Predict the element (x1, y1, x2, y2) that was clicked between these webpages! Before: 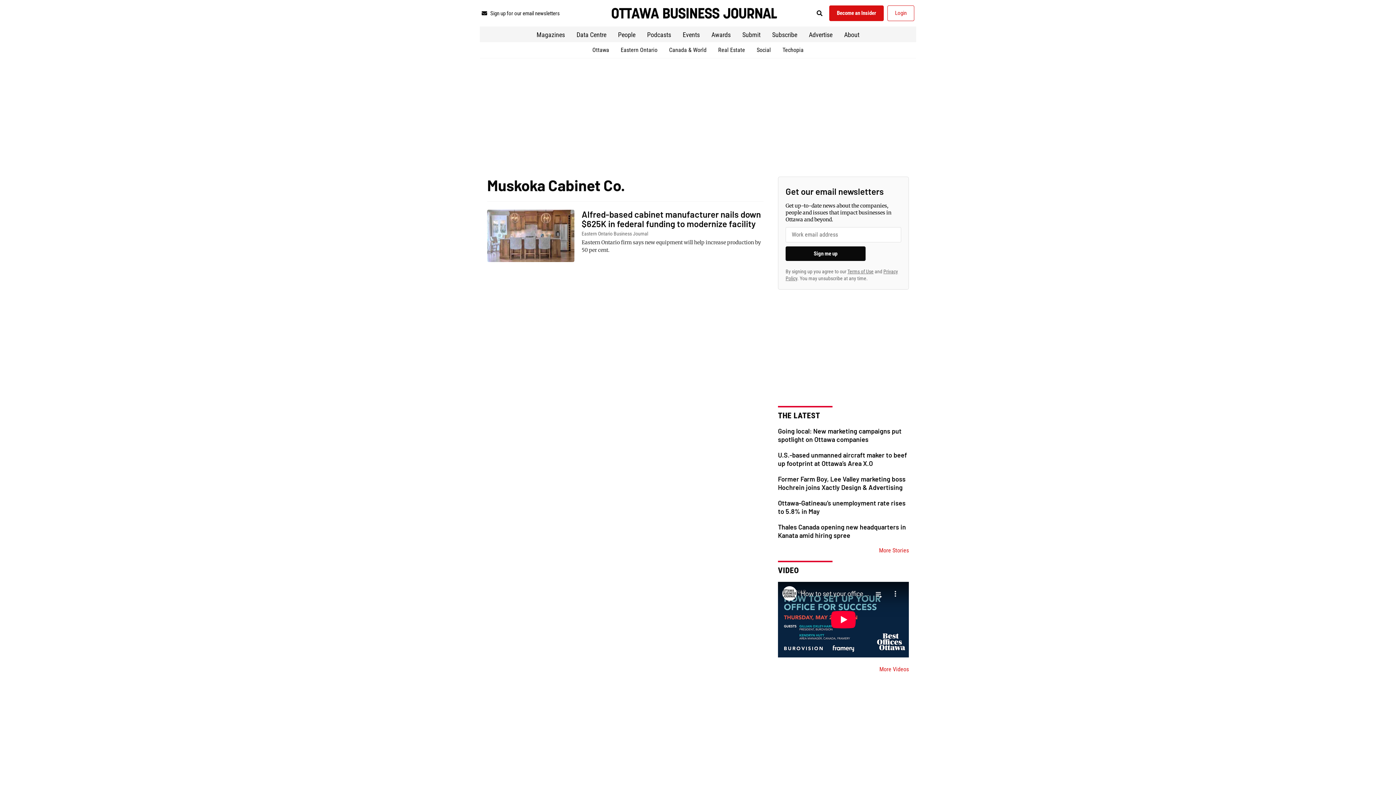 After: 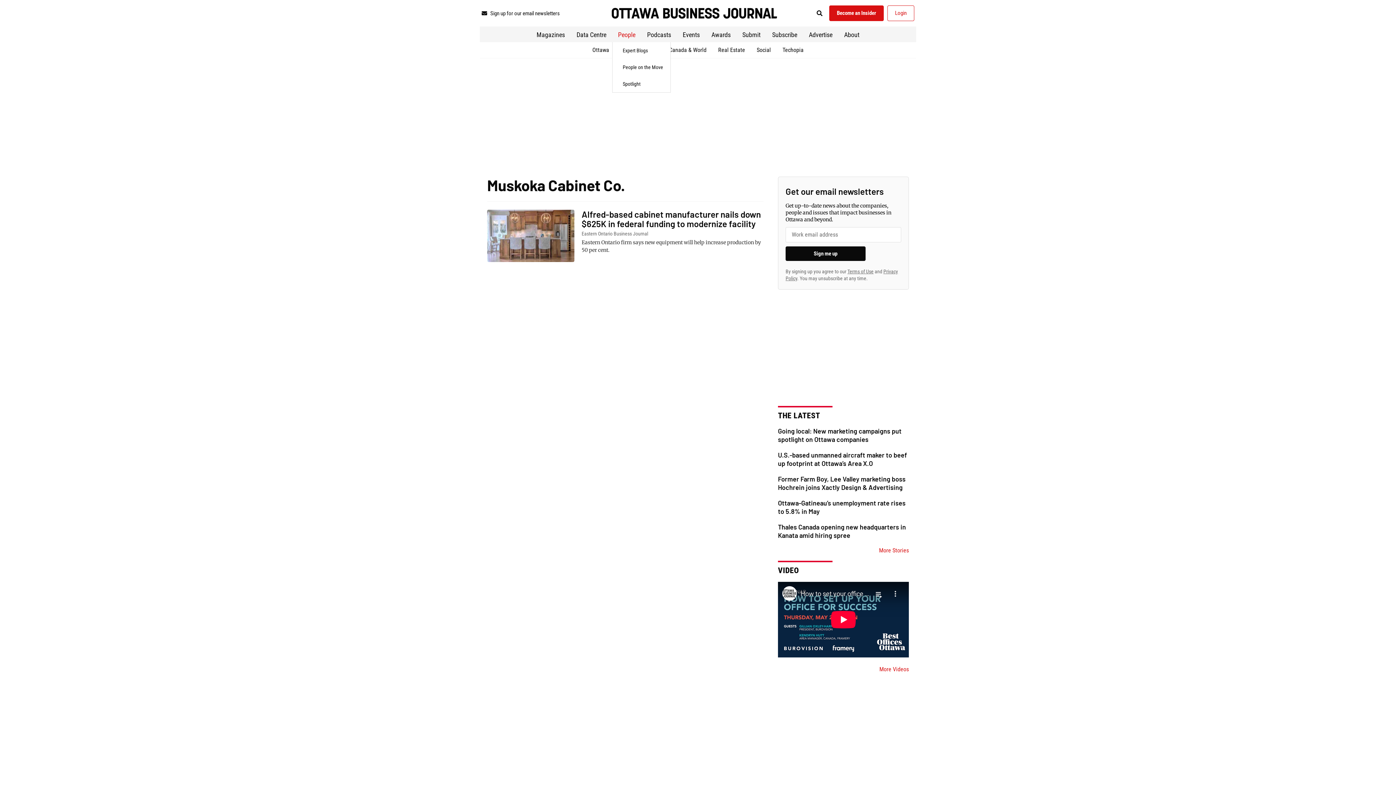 Action: label: People bbox: (612, 30, 641, 39)